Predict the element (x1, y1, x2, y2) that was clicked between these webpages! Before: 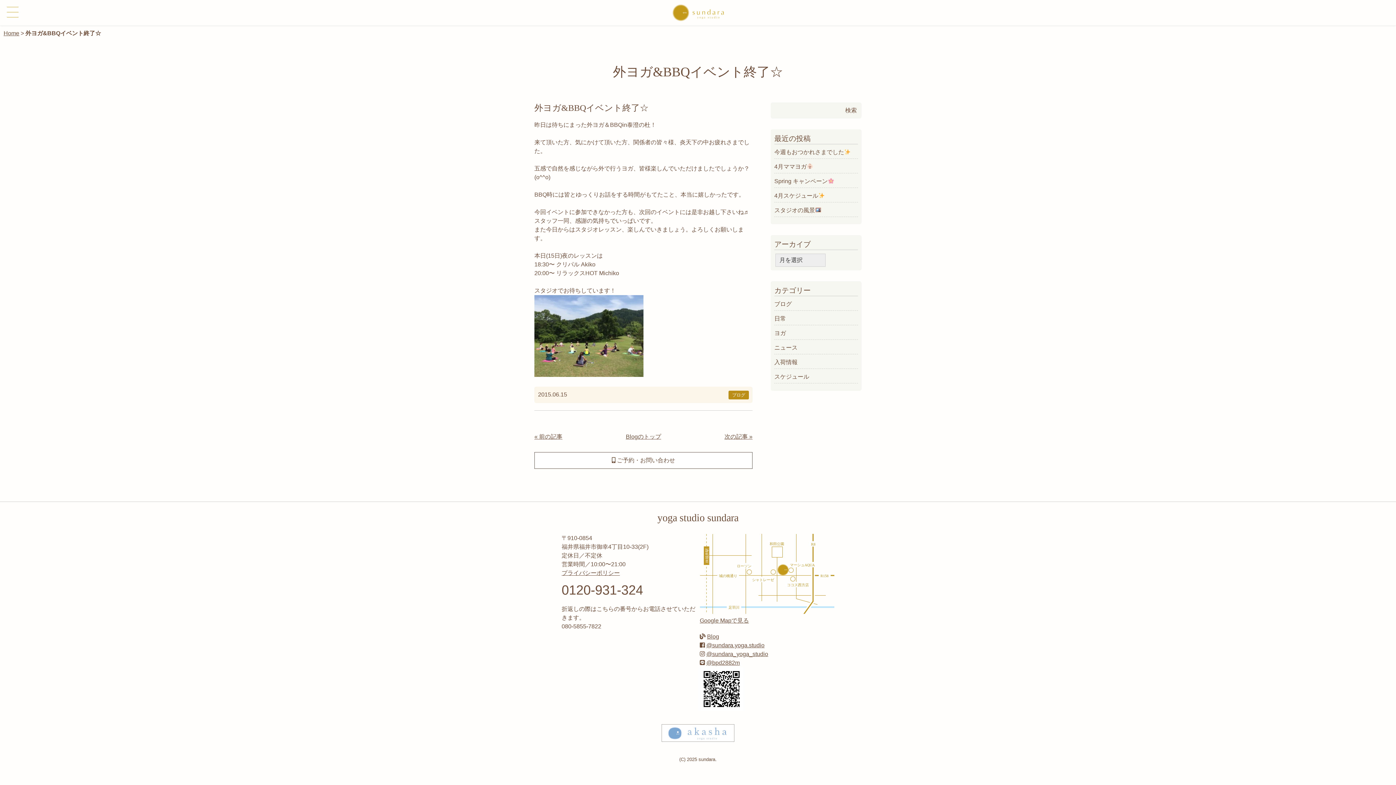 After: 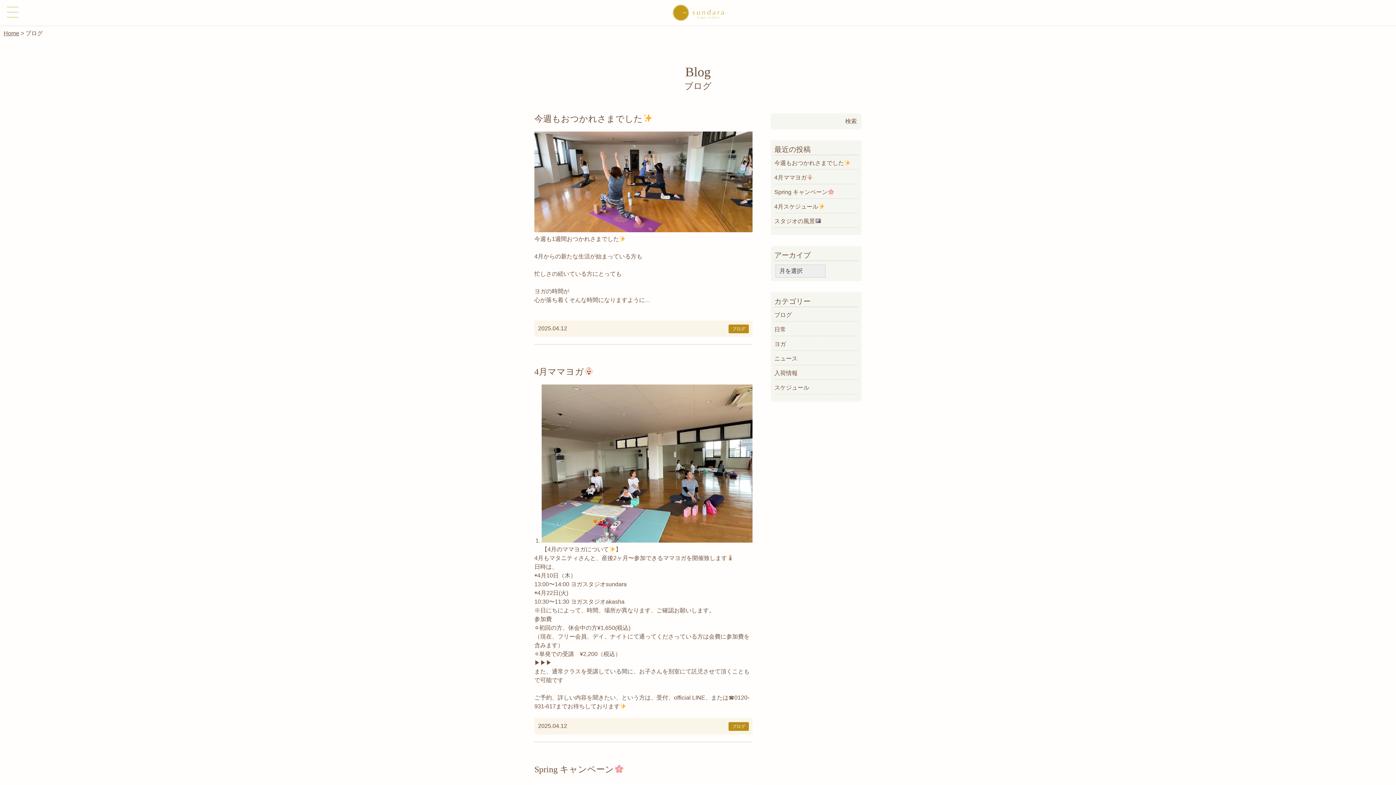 Action: bbox: (626, 432, 661, 441) label: Blogのトップ